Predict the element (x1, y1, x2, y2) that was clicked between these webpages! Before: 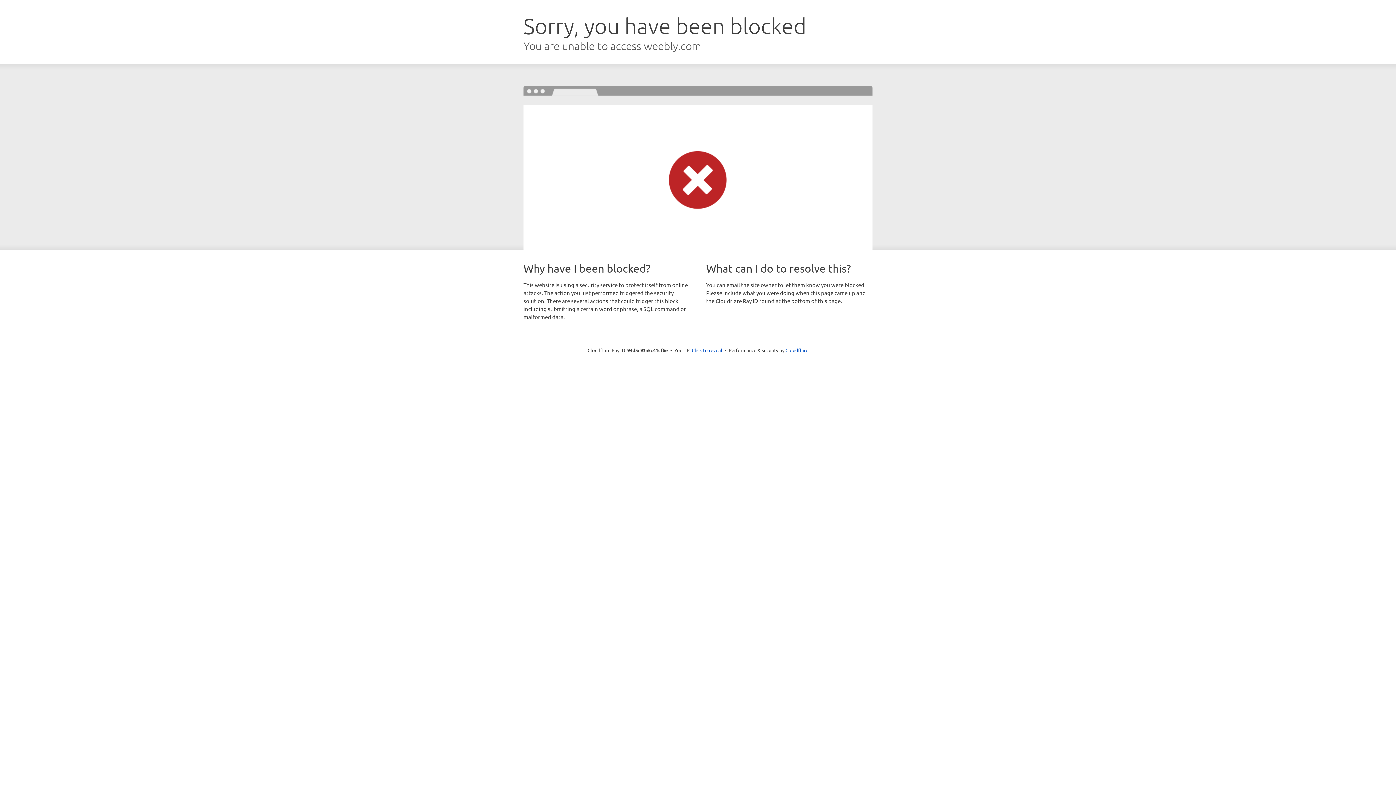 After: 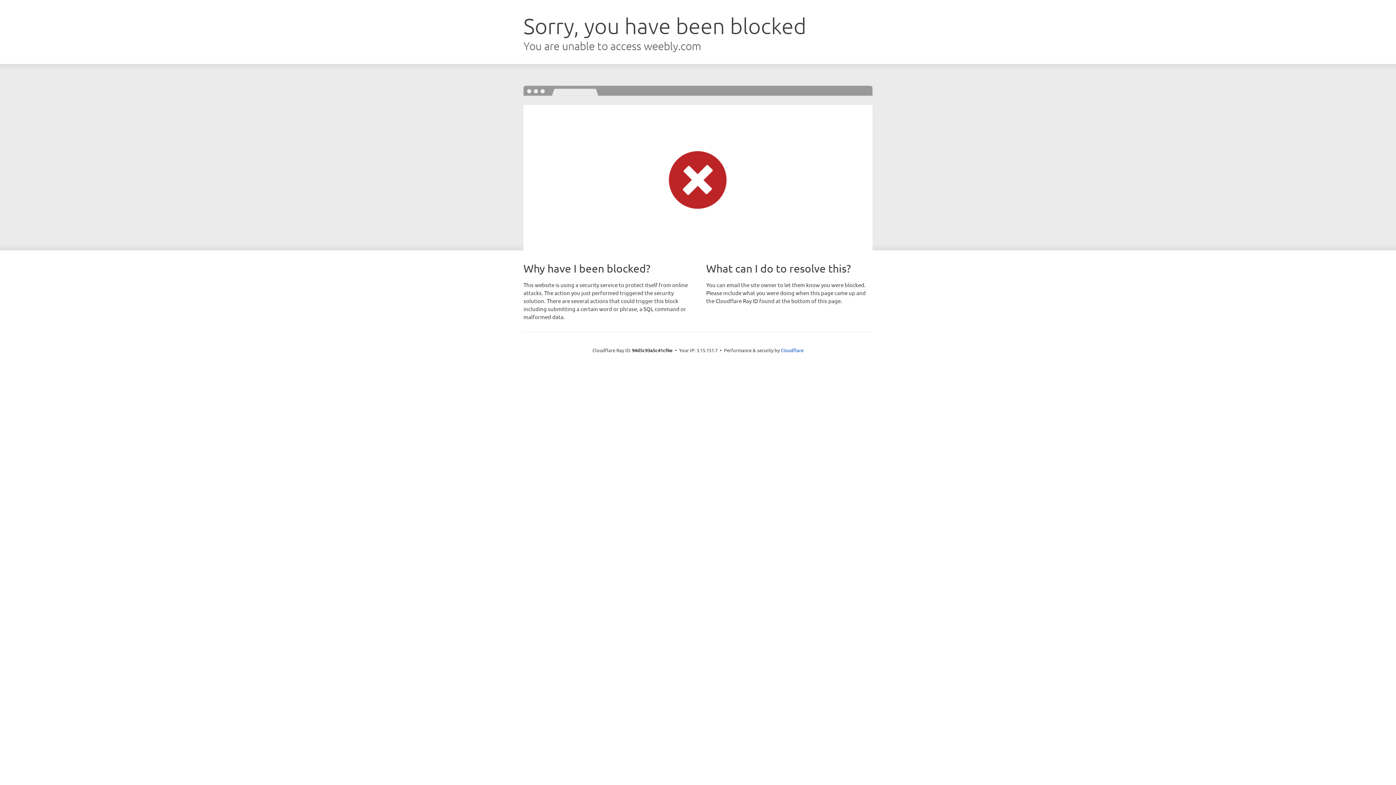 Action: bbox: (692, 346, 722, 353) label: Click to reveal